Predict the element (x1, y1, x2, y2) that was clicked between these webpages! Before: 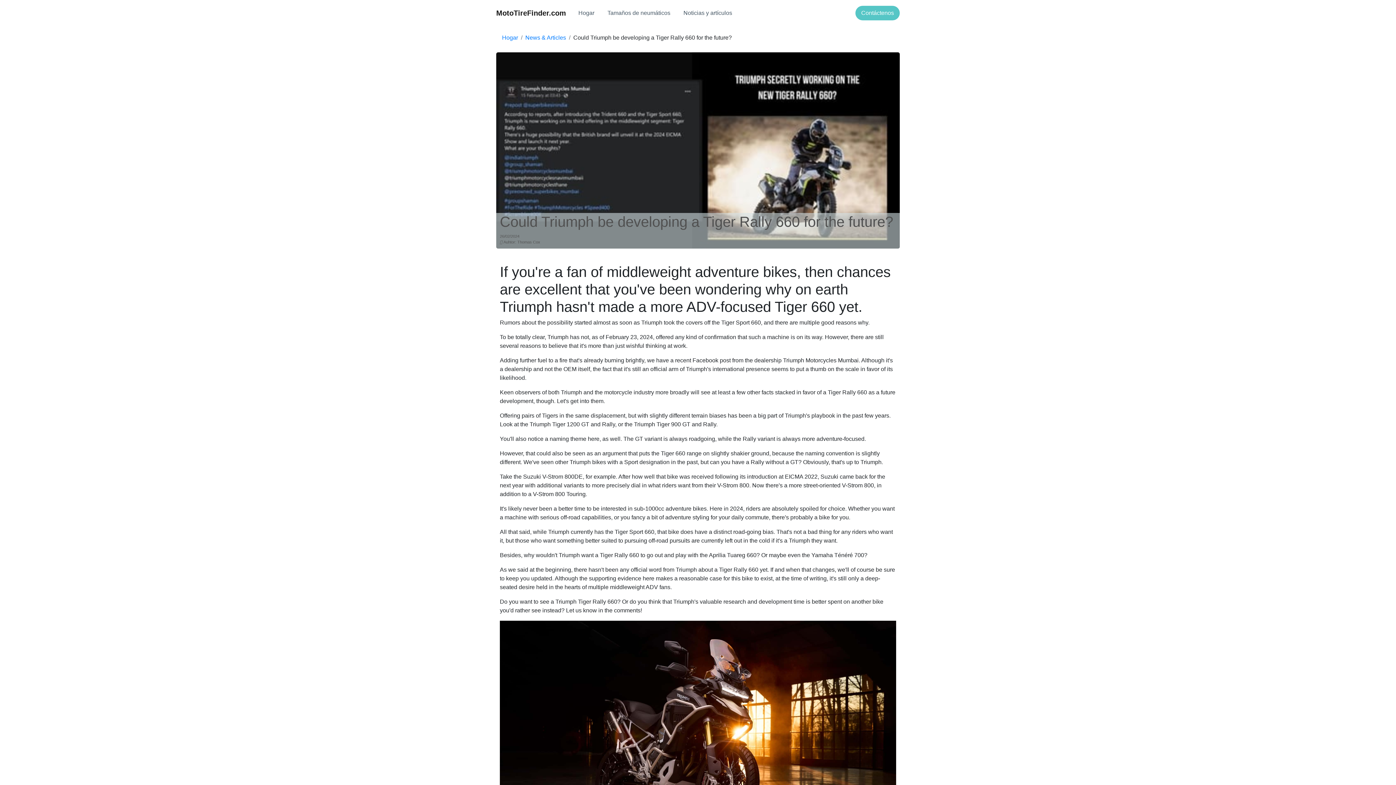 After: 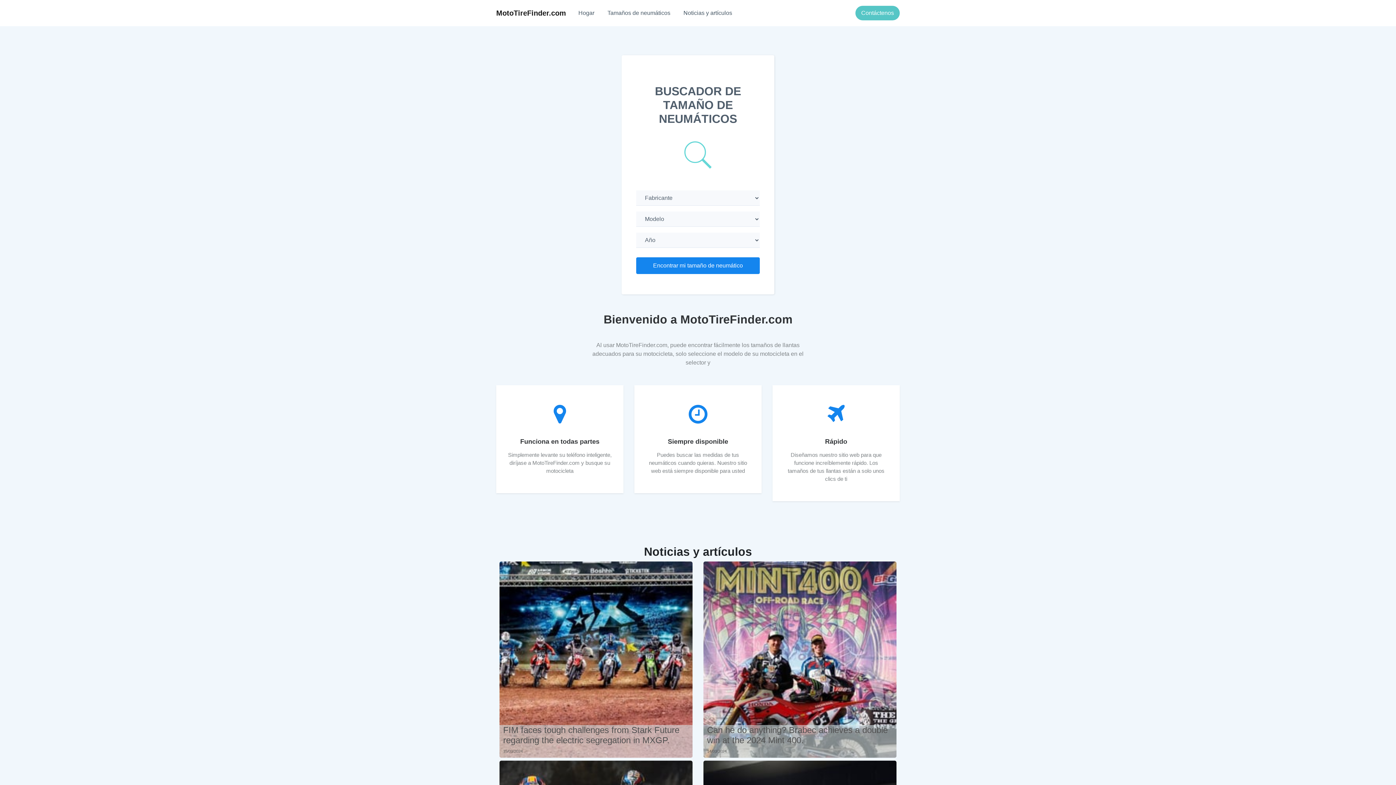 Action: label: Hogar bbox: (572, 5, 601, 20)